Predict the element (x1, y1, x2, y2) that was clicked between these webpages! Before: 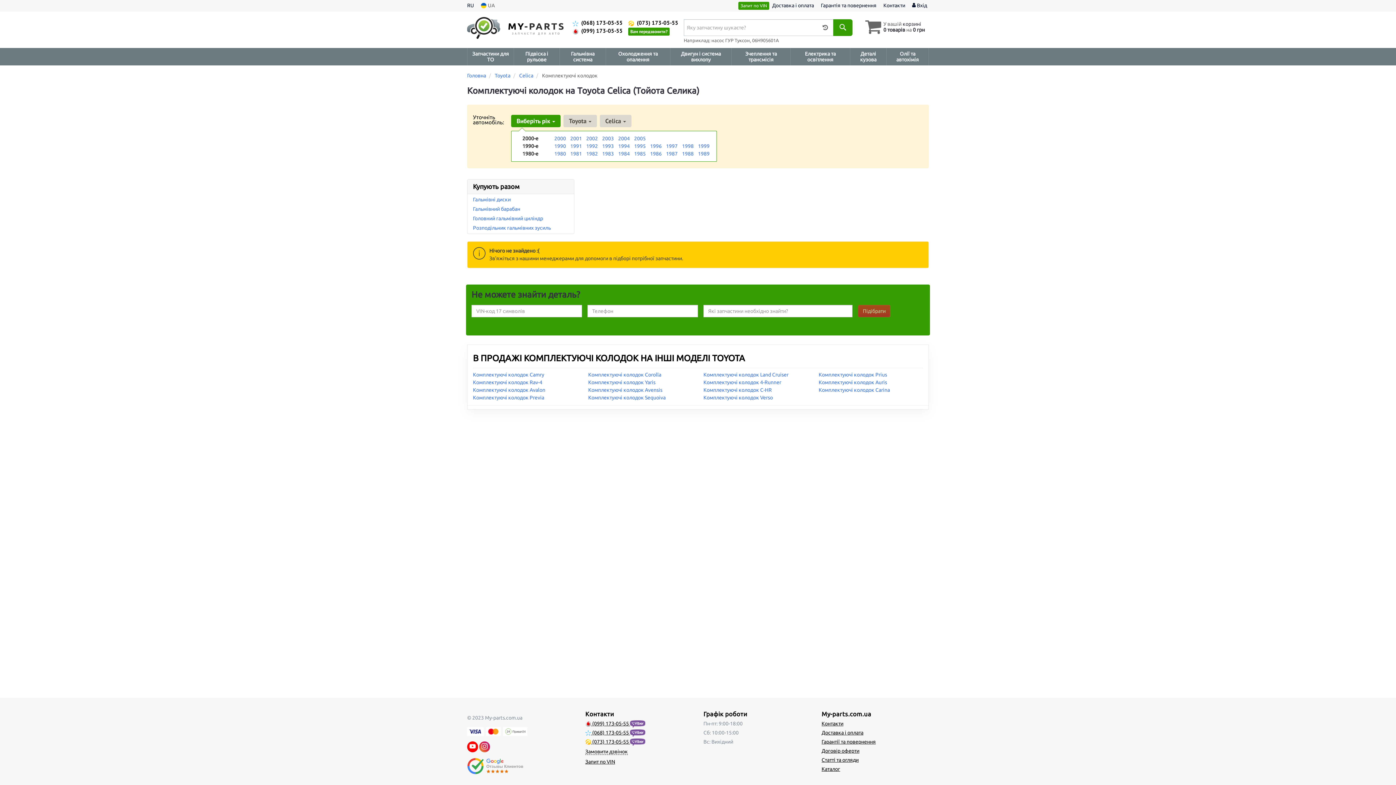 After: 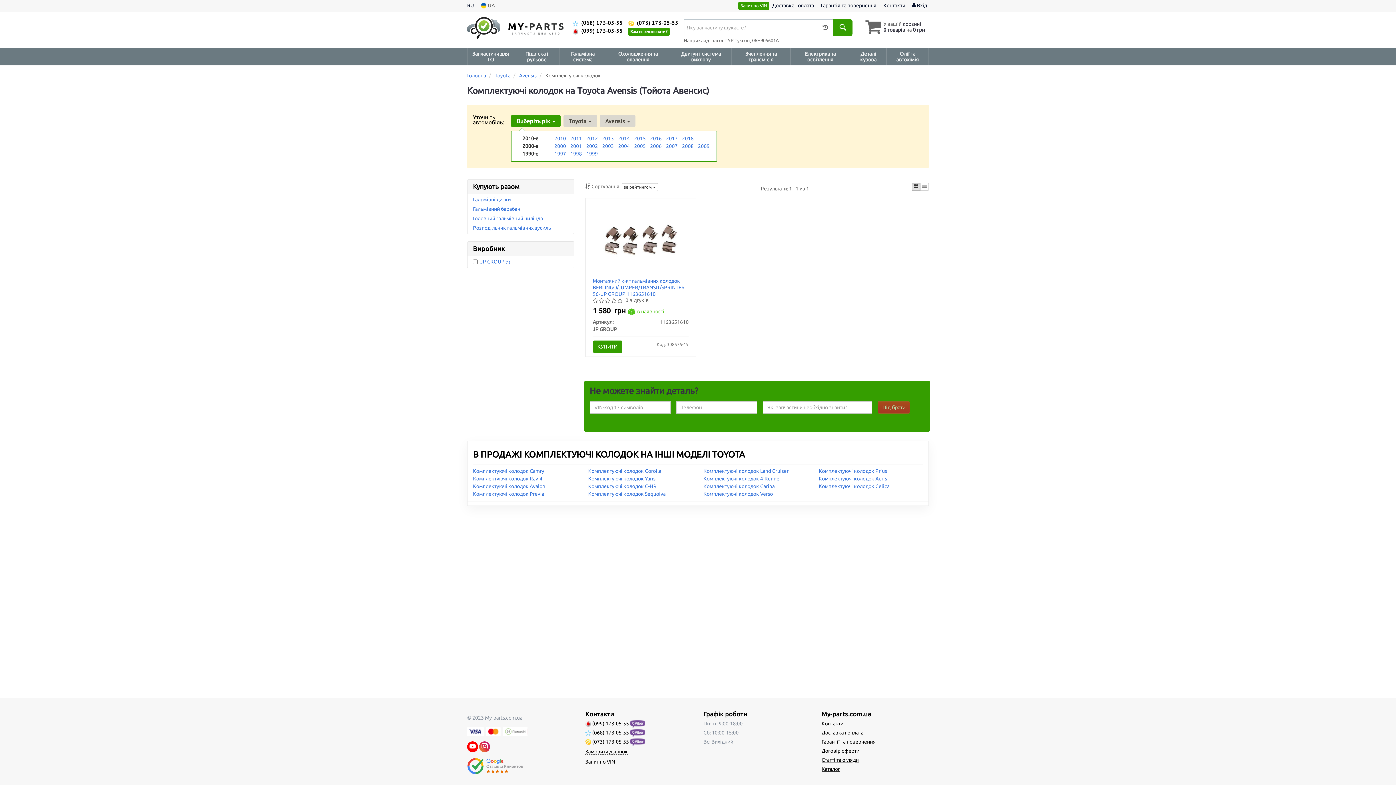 Action: bbox: (588, 387, 662, 393) label: Комплектуючі колодок Avensis